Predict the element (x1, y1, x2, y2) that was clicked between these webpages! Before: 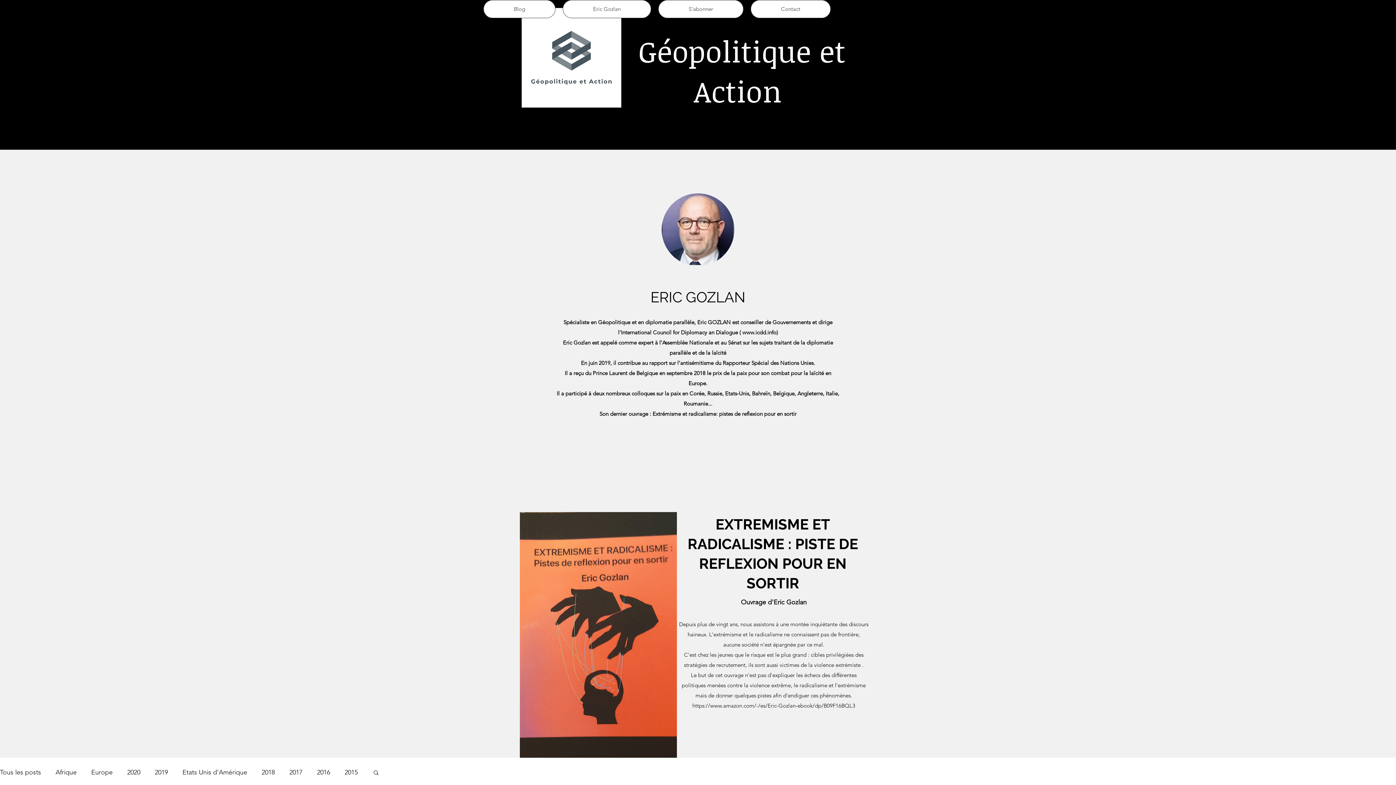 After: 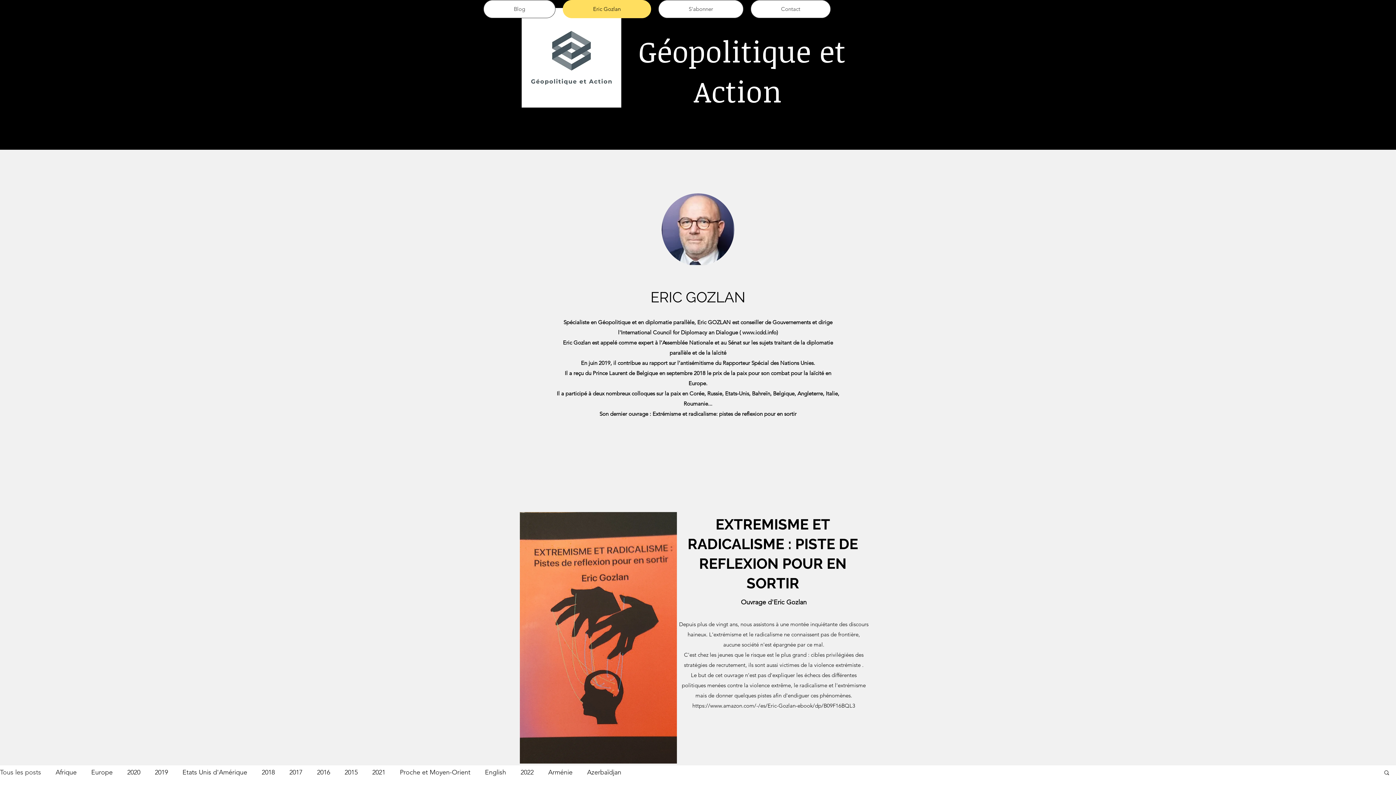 Action: bbox: (483, 0, 555, 18) label: Blog